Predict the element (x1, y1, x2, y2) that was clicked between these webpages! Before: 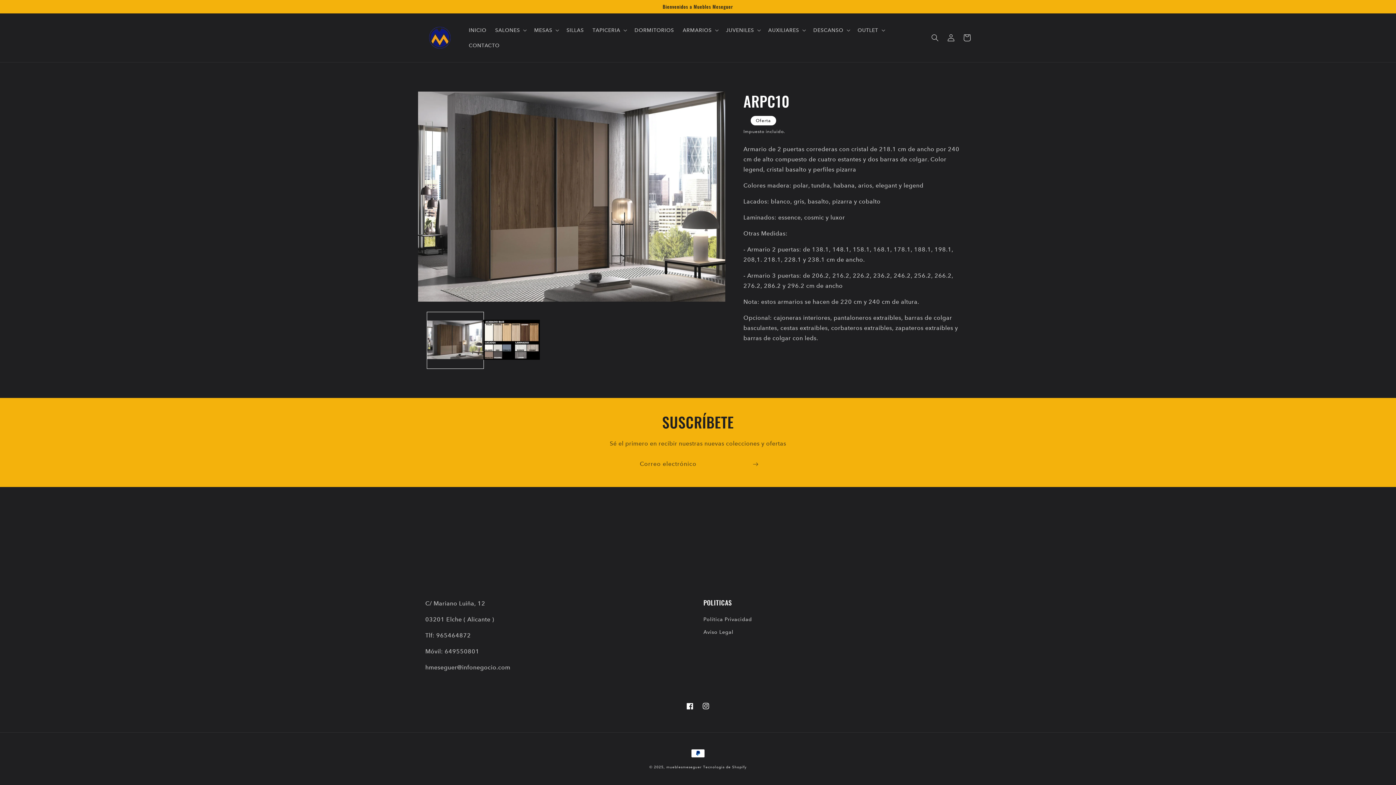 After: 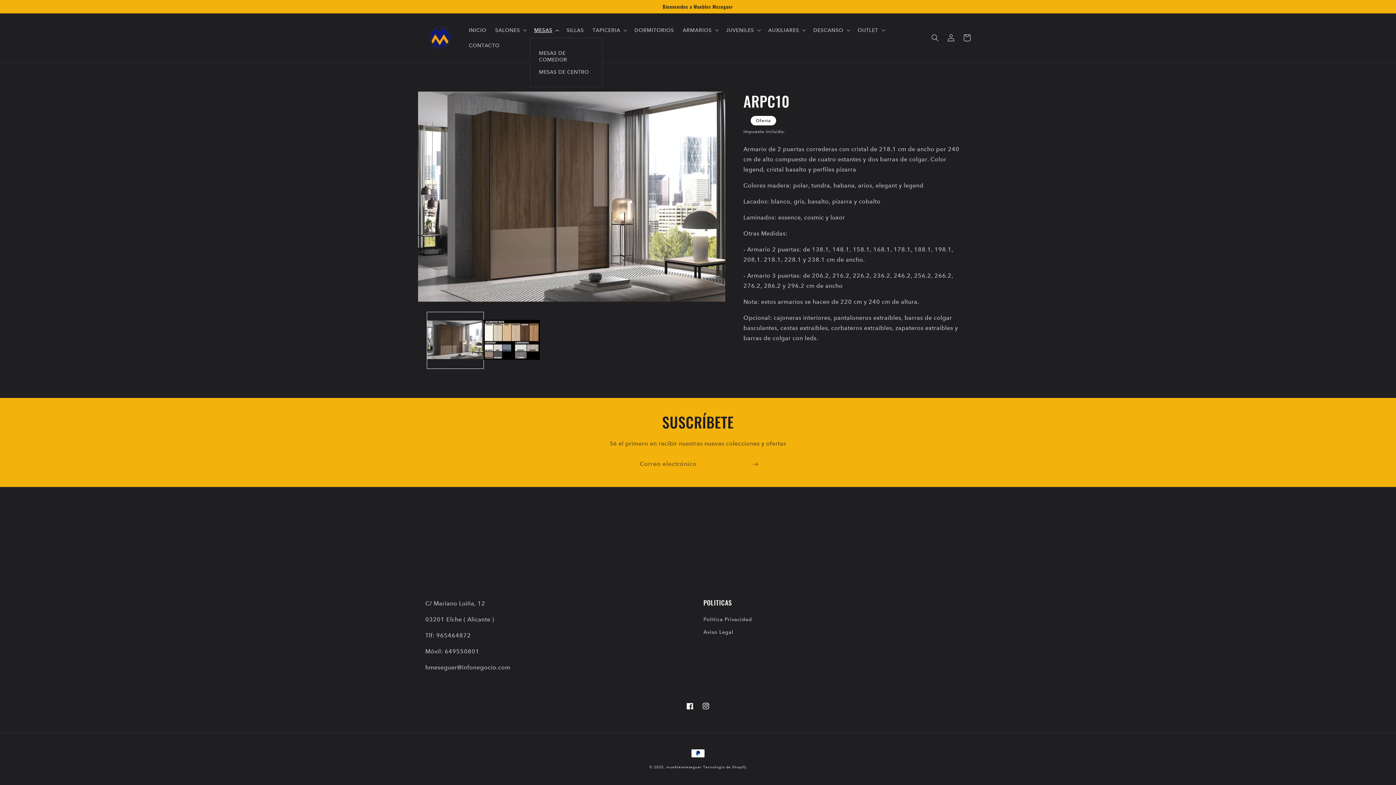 Action: bbox: (529, 22, 562, 37) label: MESAS